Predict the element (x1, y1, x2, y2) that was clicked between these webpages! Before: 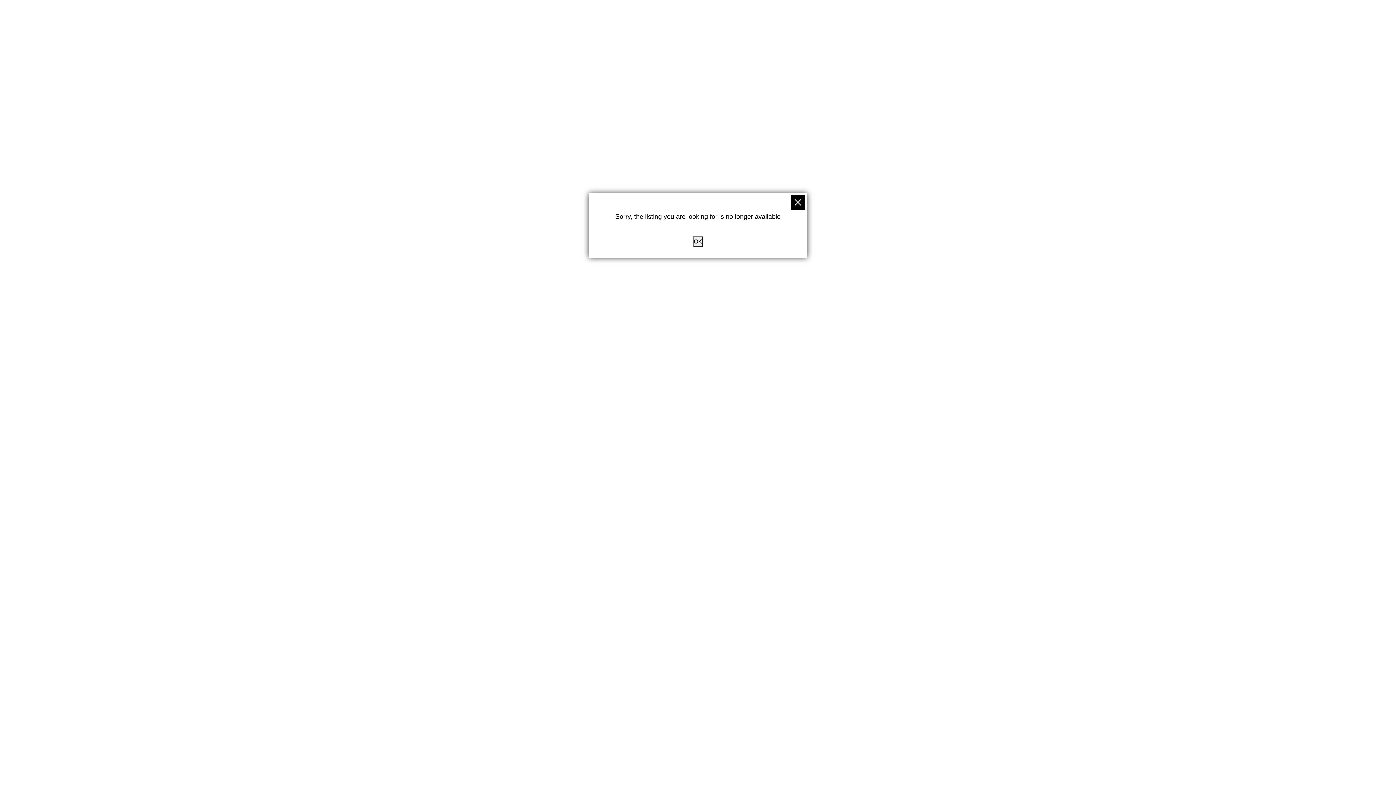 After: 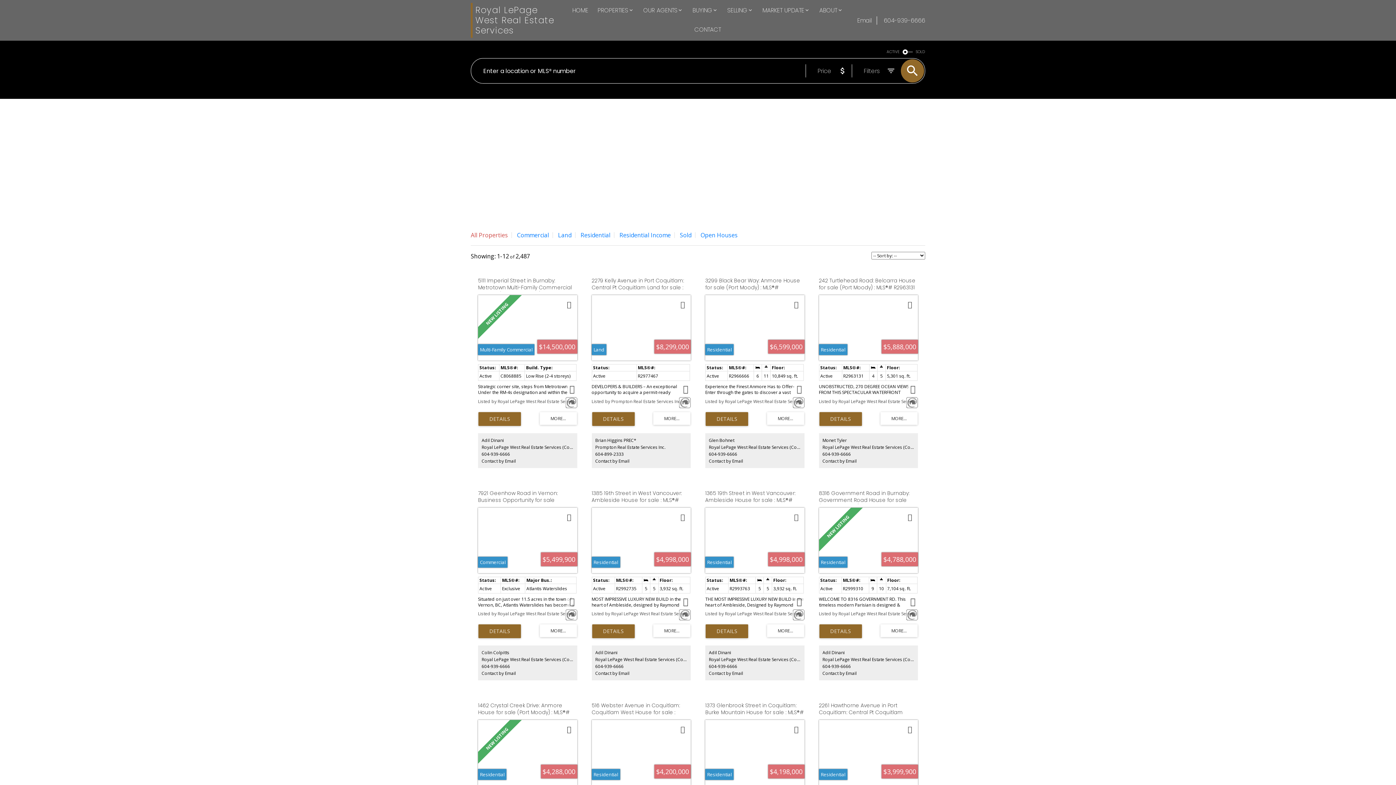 Action: bbox: (790, 195, 805, 209)